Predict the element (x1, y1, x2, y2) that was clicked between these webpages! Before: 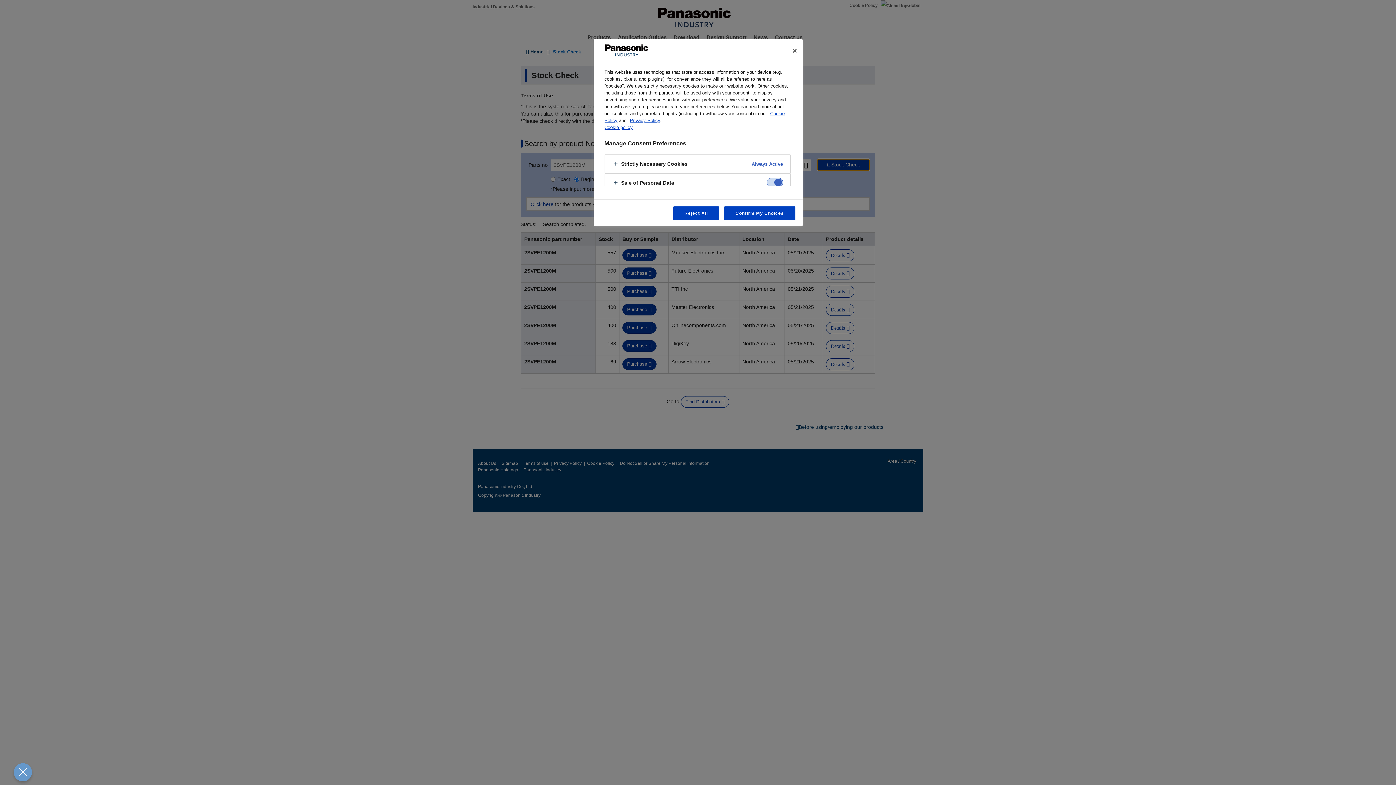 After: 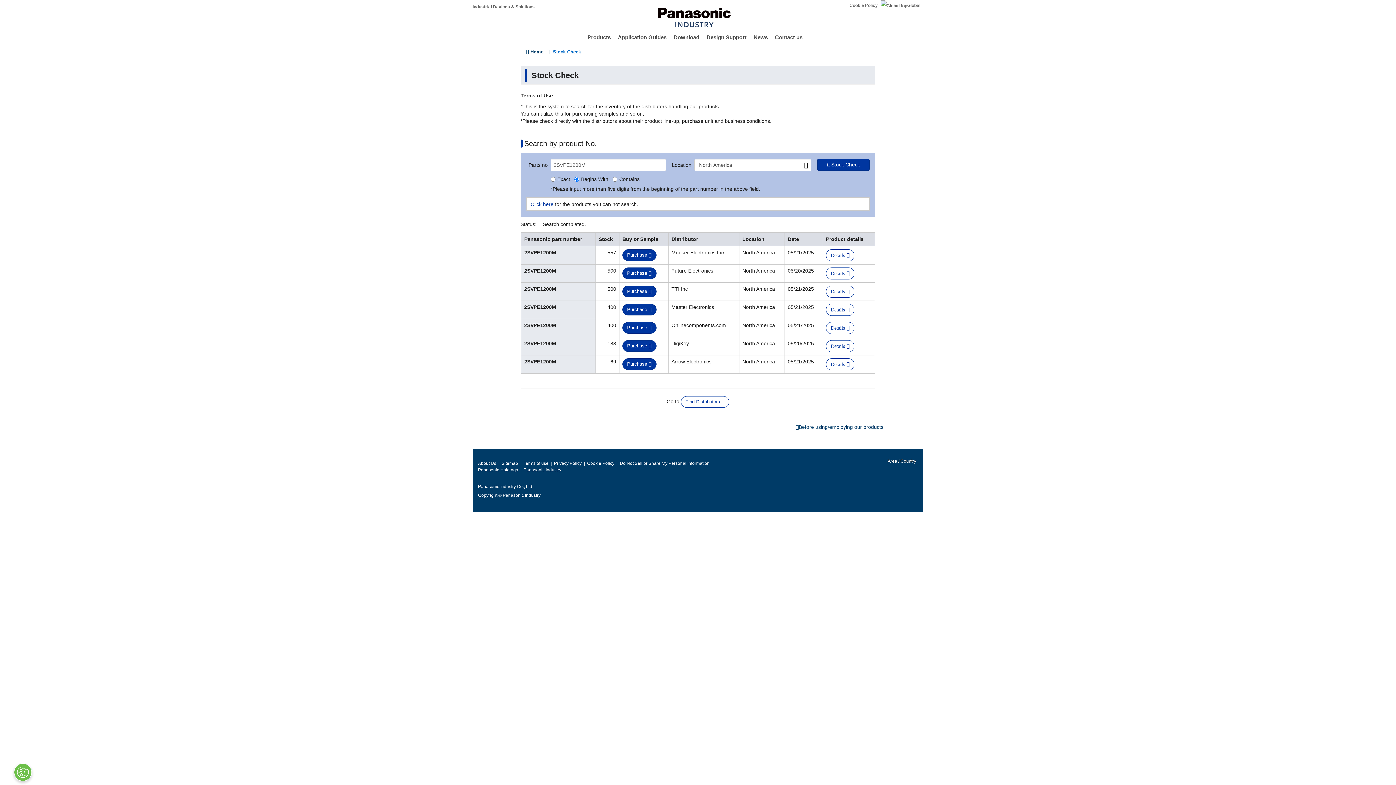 Action: bbox: (786, 42, 802, 58) label: Close